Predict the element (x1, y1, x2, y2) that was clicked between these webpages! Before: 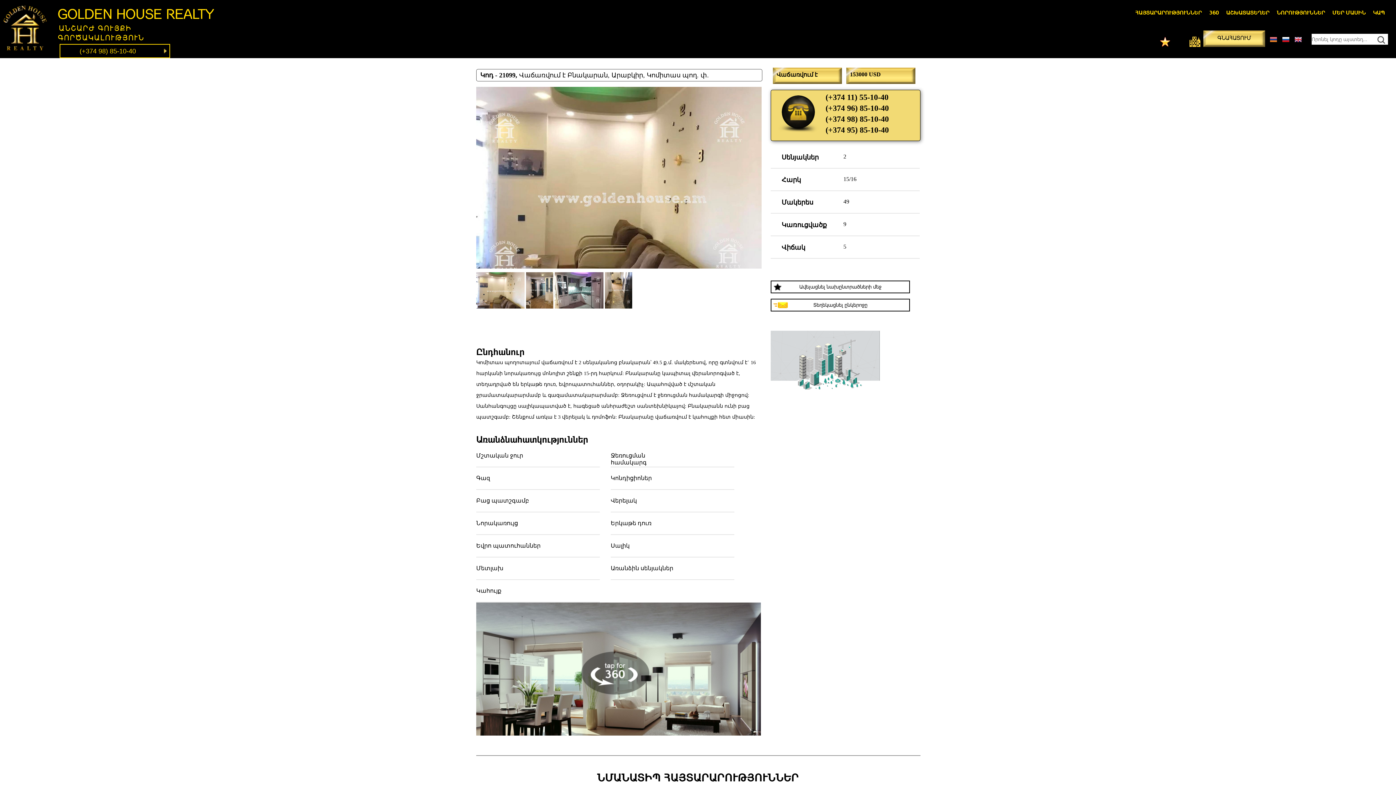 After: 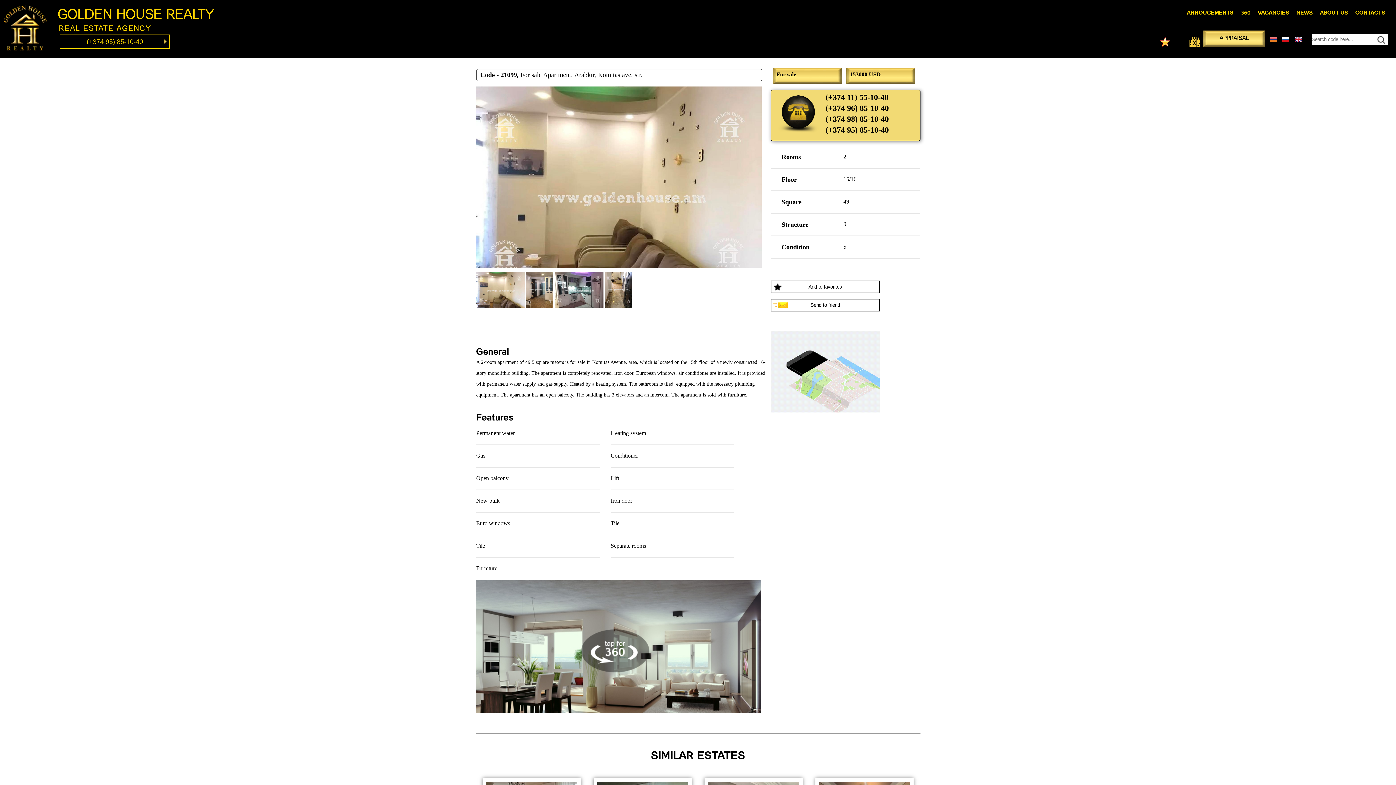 Action: bbox: (1293, 40, 1304, 46)